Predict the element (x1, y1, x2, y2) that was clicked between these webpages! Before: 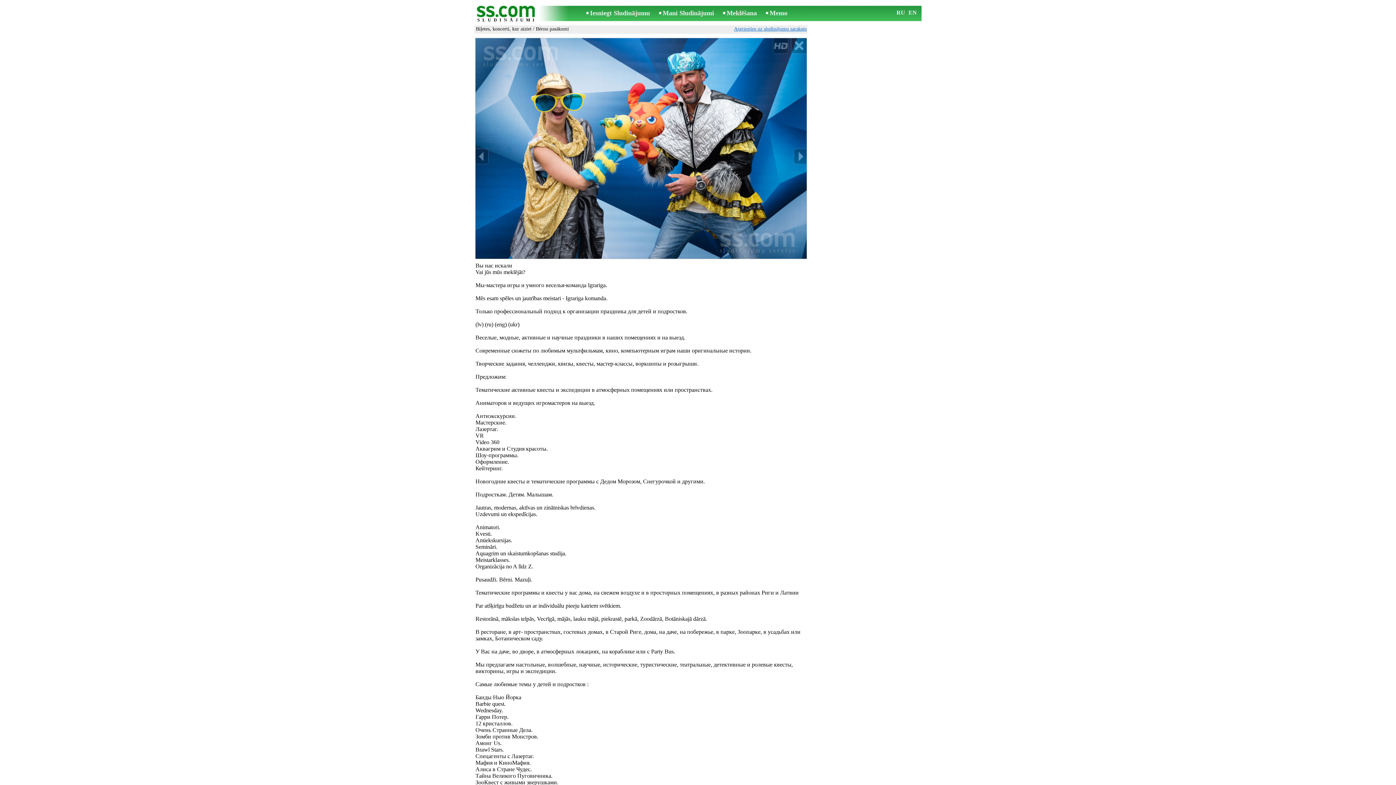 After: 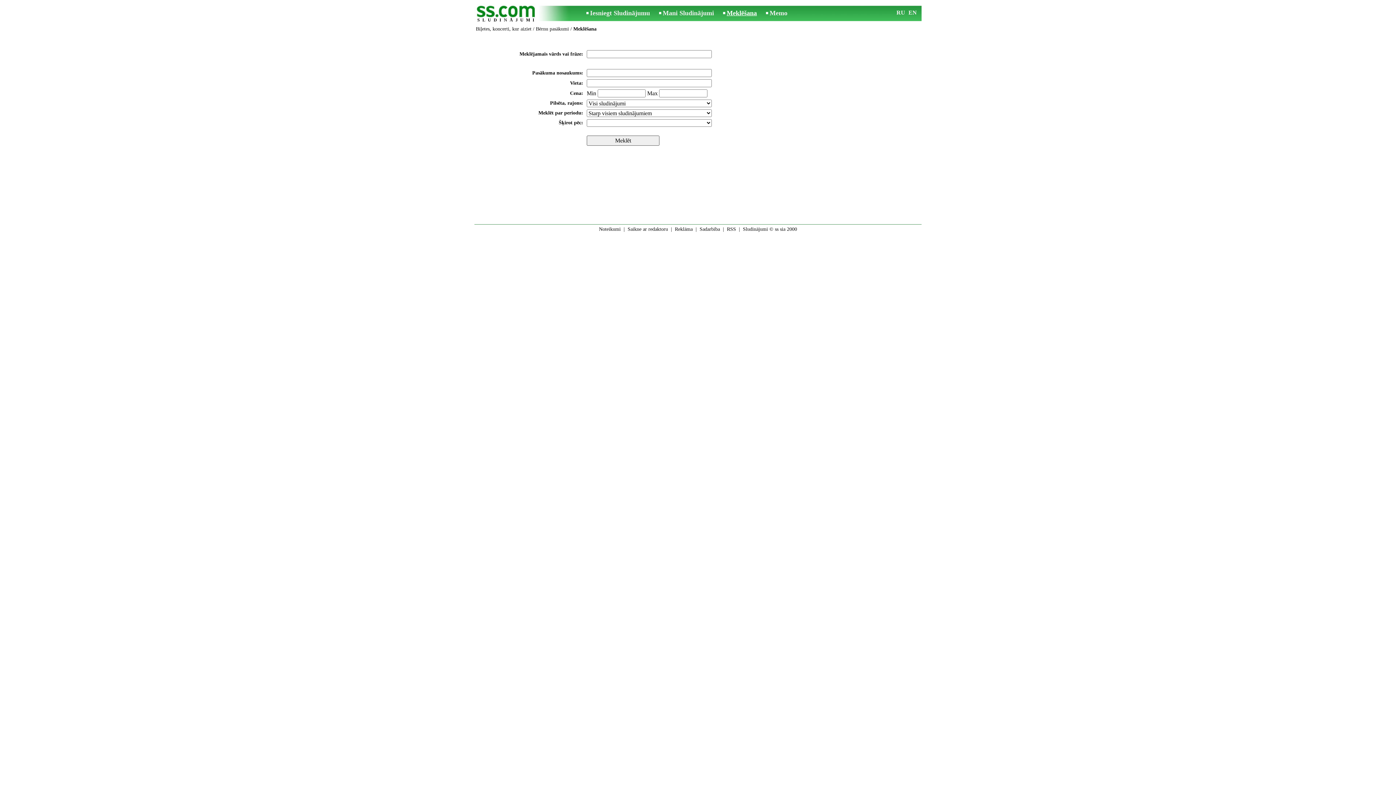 Action: bbox: (726, 9, 757, 16) label: Meklēšana